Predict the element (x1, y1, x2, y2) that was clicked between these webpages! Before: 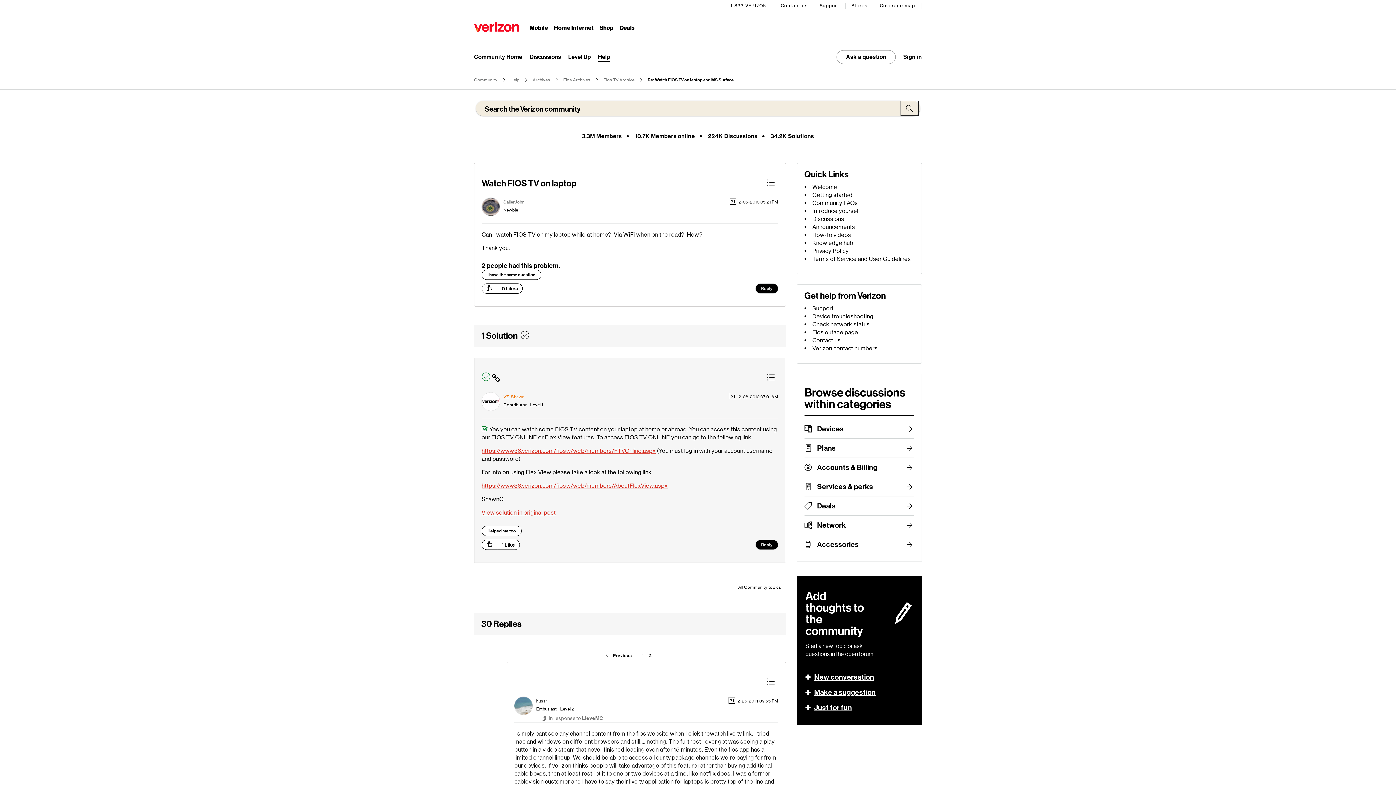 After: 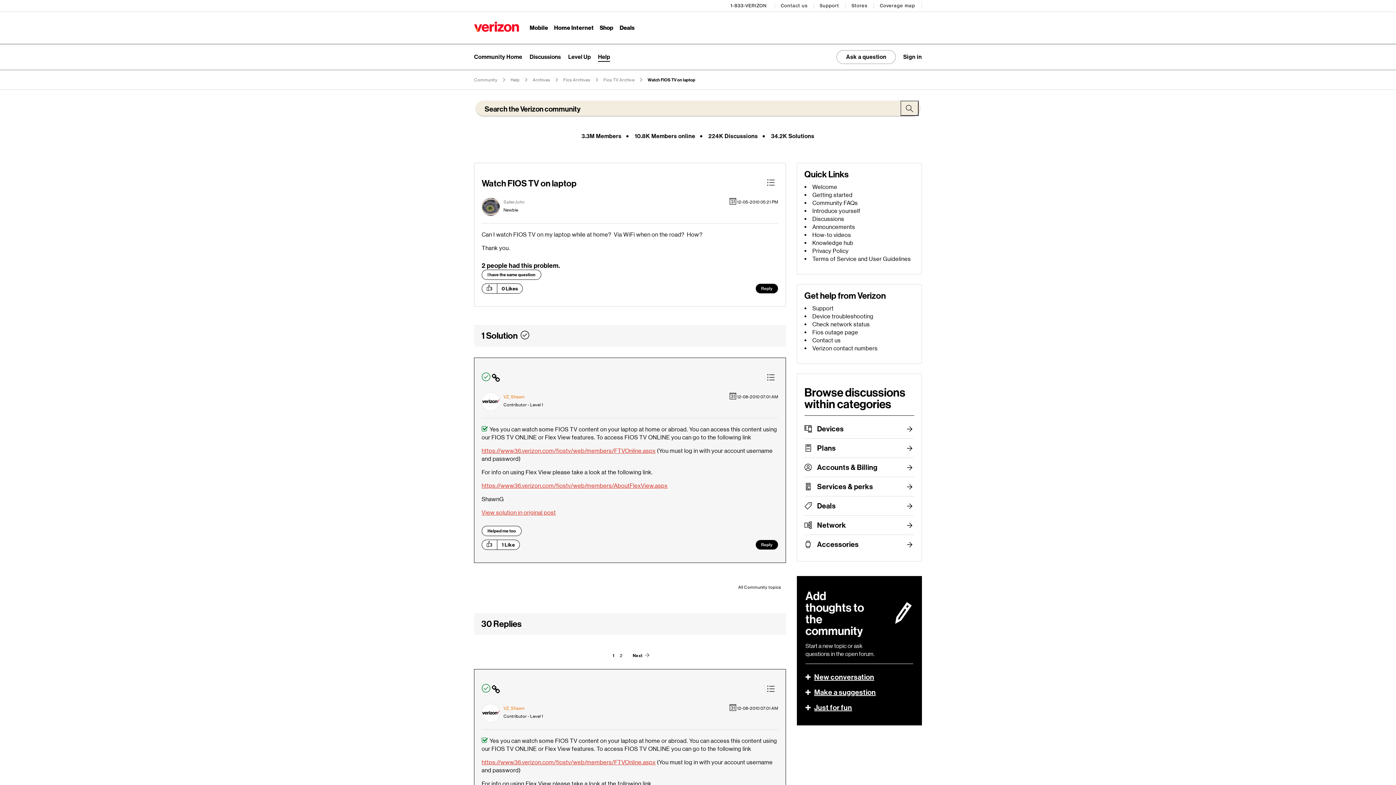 Action: label: Page 1 bbox: (639, 649, 646, 662)